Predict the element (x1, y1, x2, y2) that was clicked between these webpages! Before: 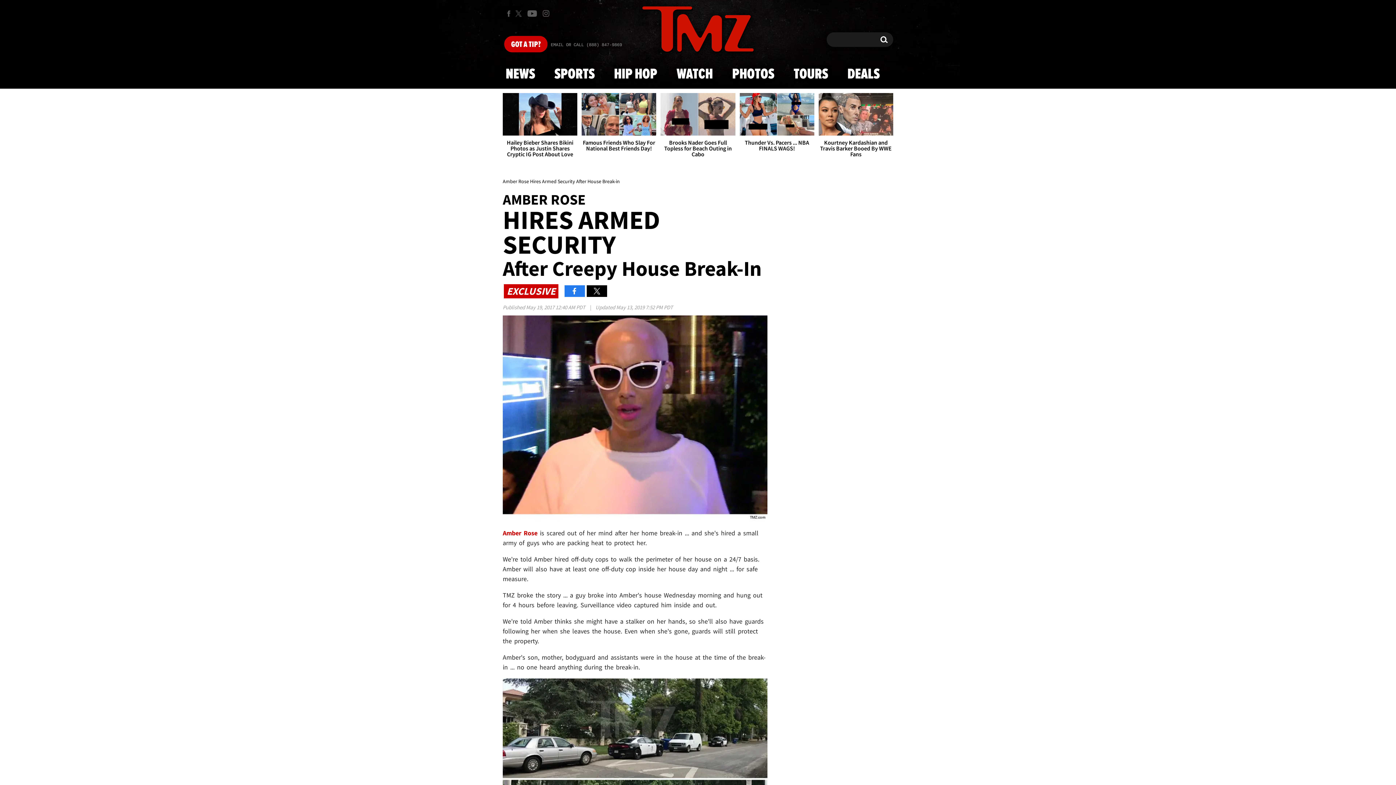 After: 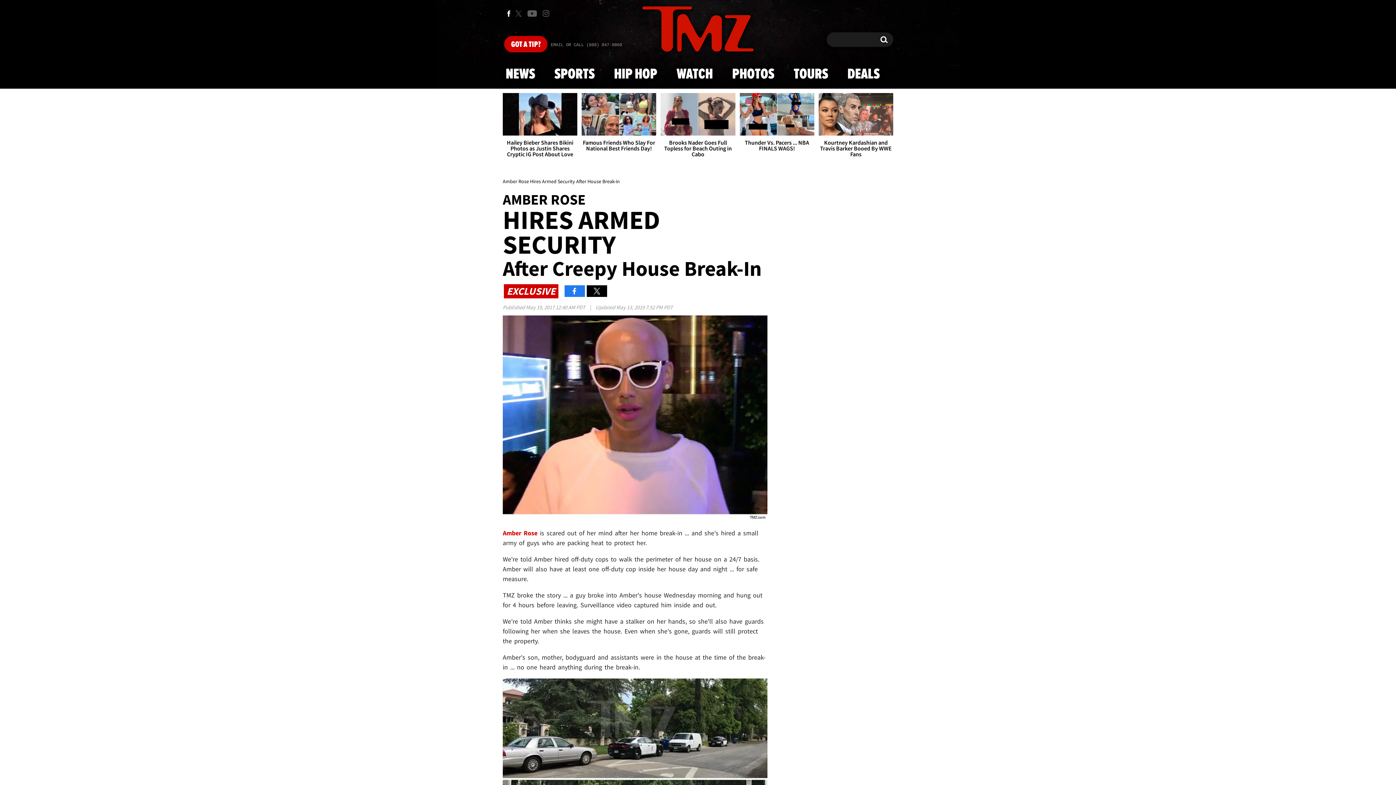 Action: label: TMZ on Facebook bbox: (502, 6, 514, 20)